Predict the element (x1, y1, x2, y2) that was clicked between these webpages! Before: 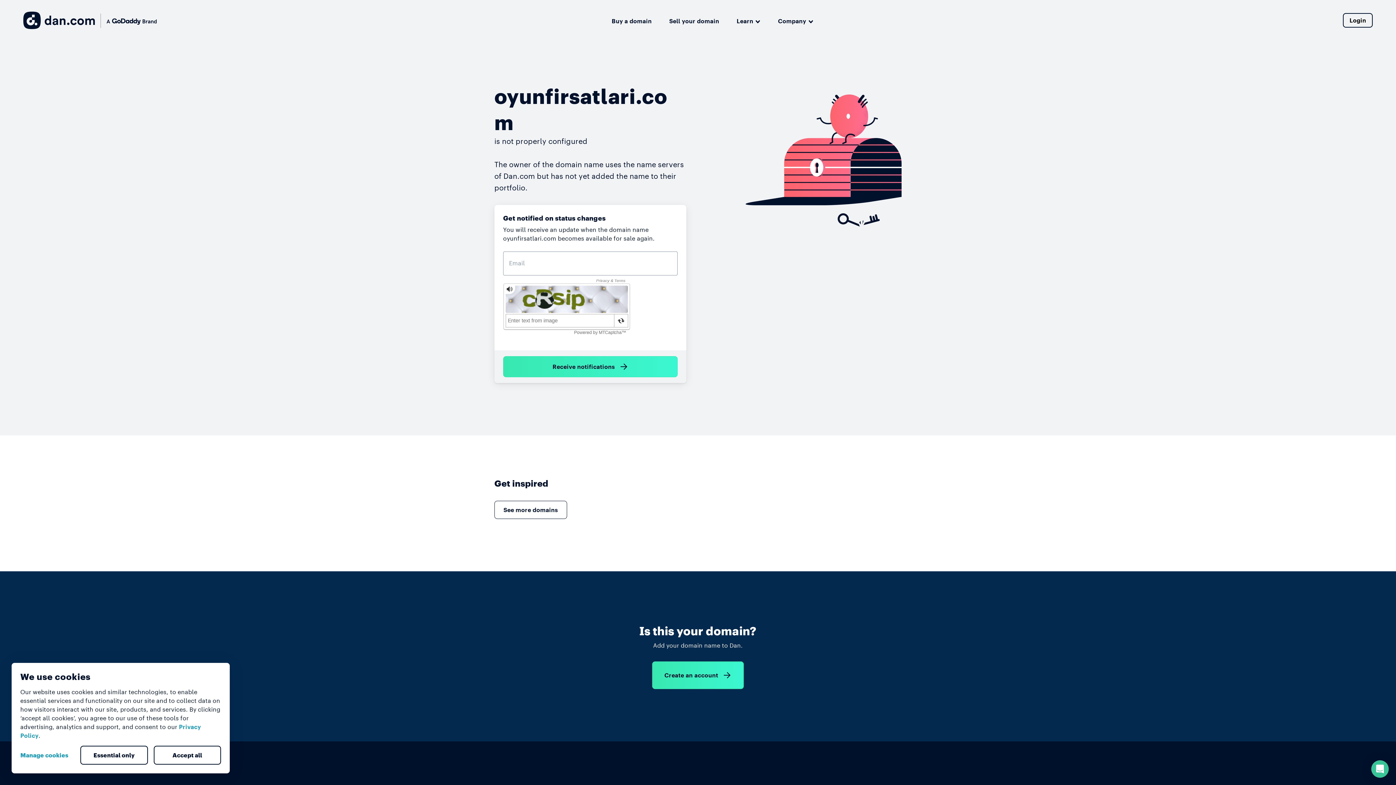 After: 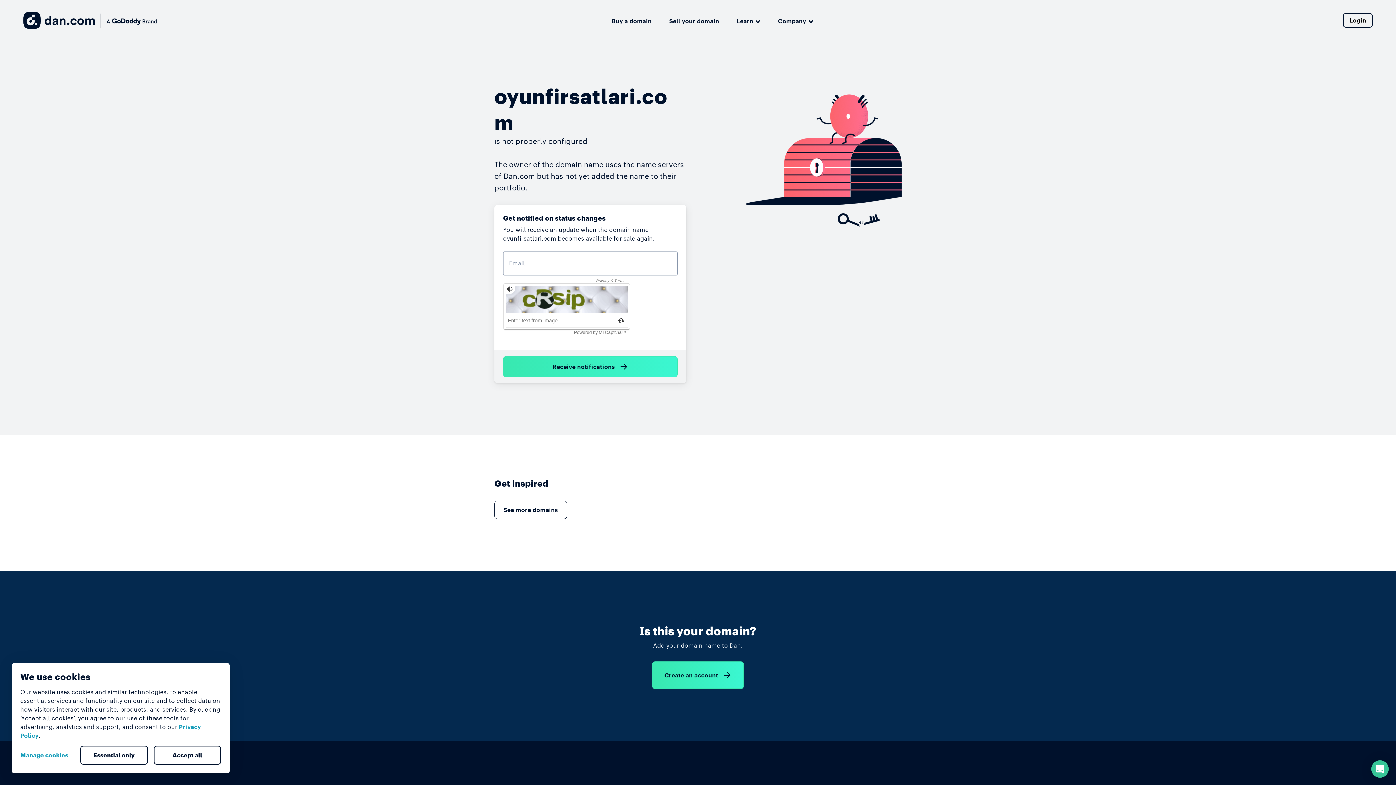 Action: label: Essential only bbox: (80, 746, 147, 765)